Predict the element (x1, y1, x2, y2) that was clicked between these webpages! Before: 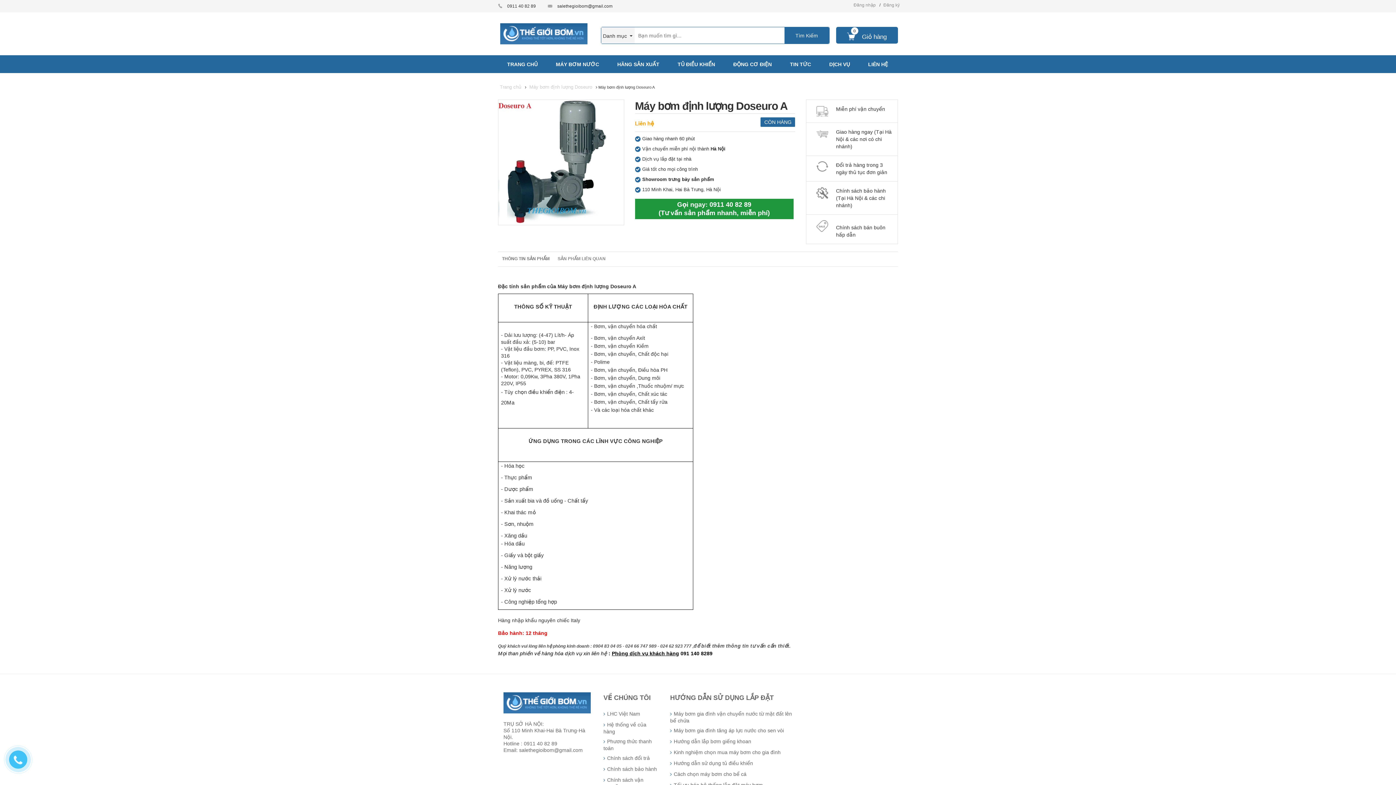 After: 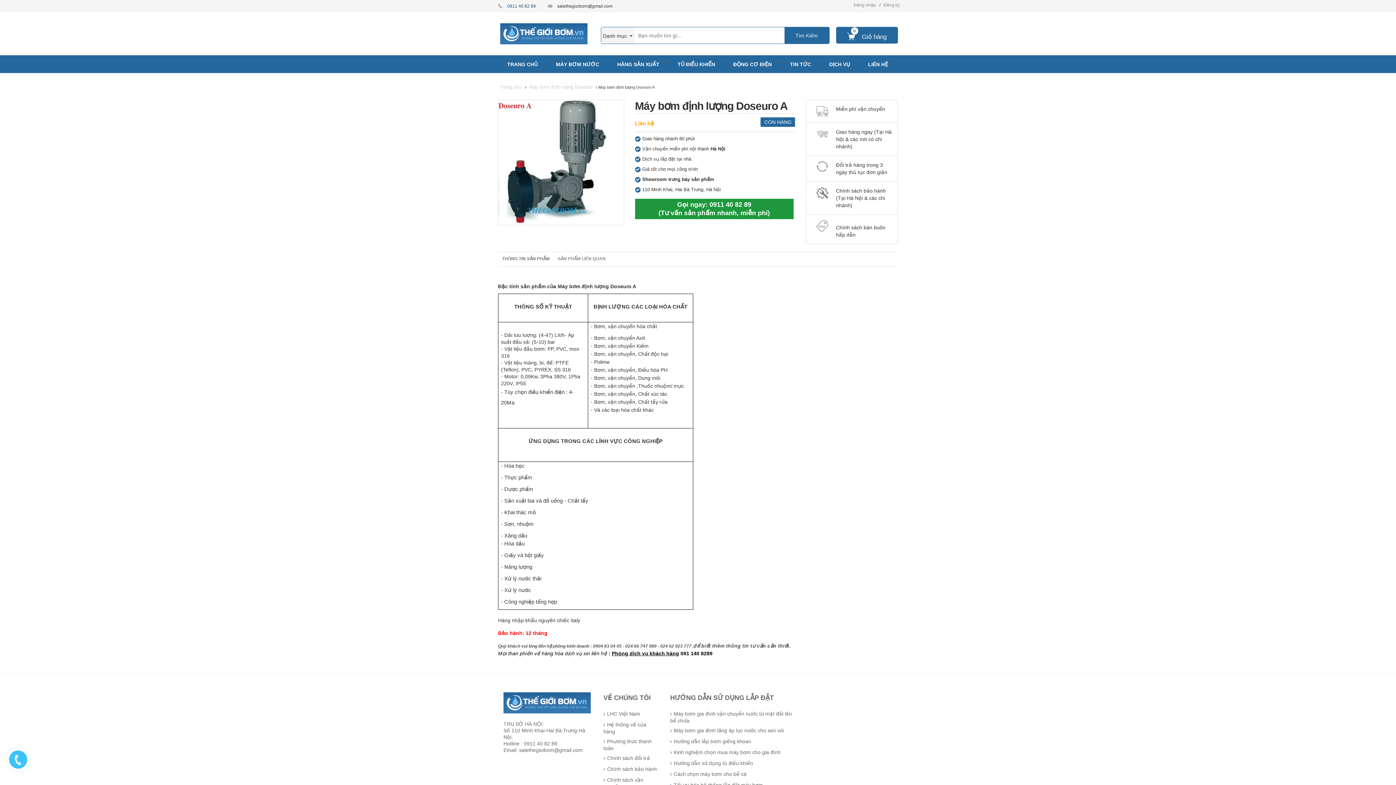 Action: bbox: (507, 3, 537, 8) label: 0911 40 82 89 